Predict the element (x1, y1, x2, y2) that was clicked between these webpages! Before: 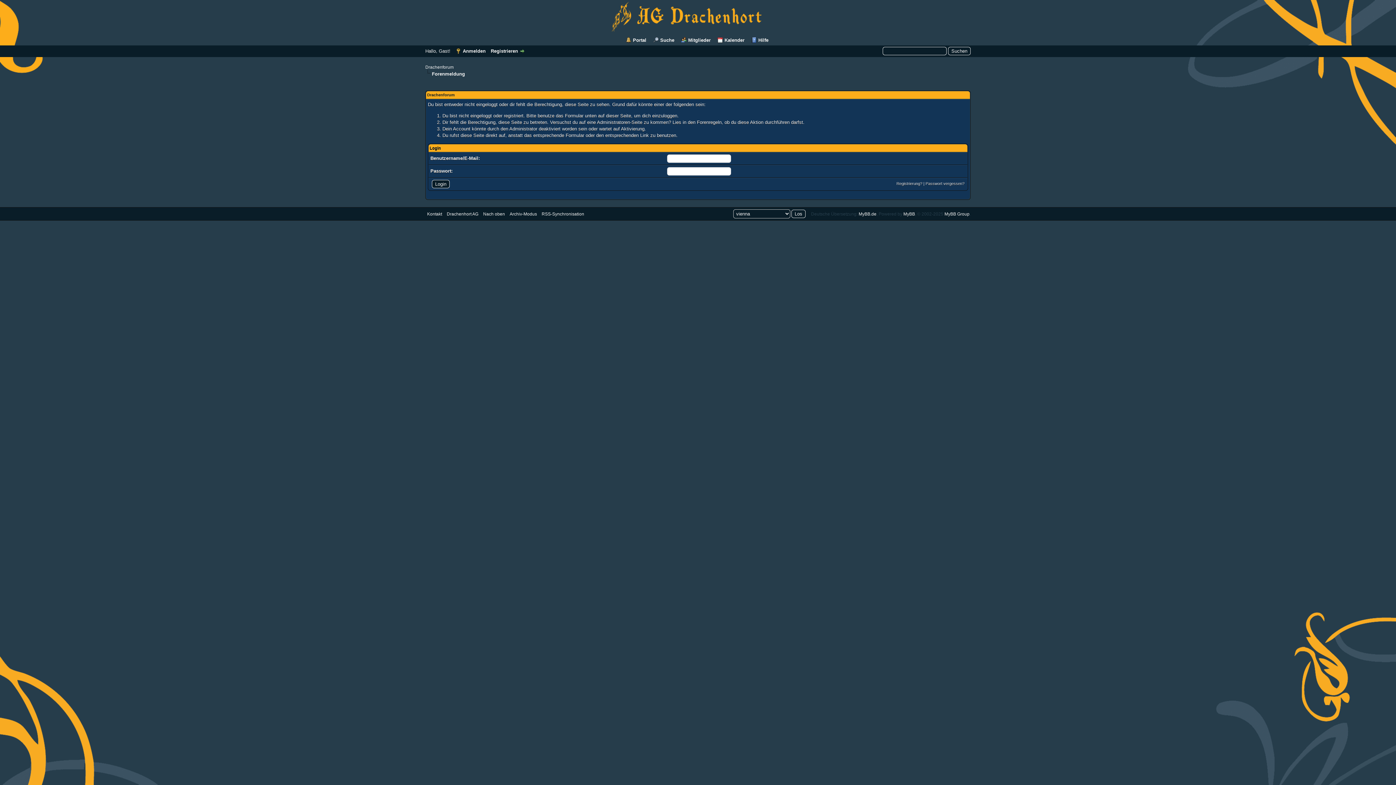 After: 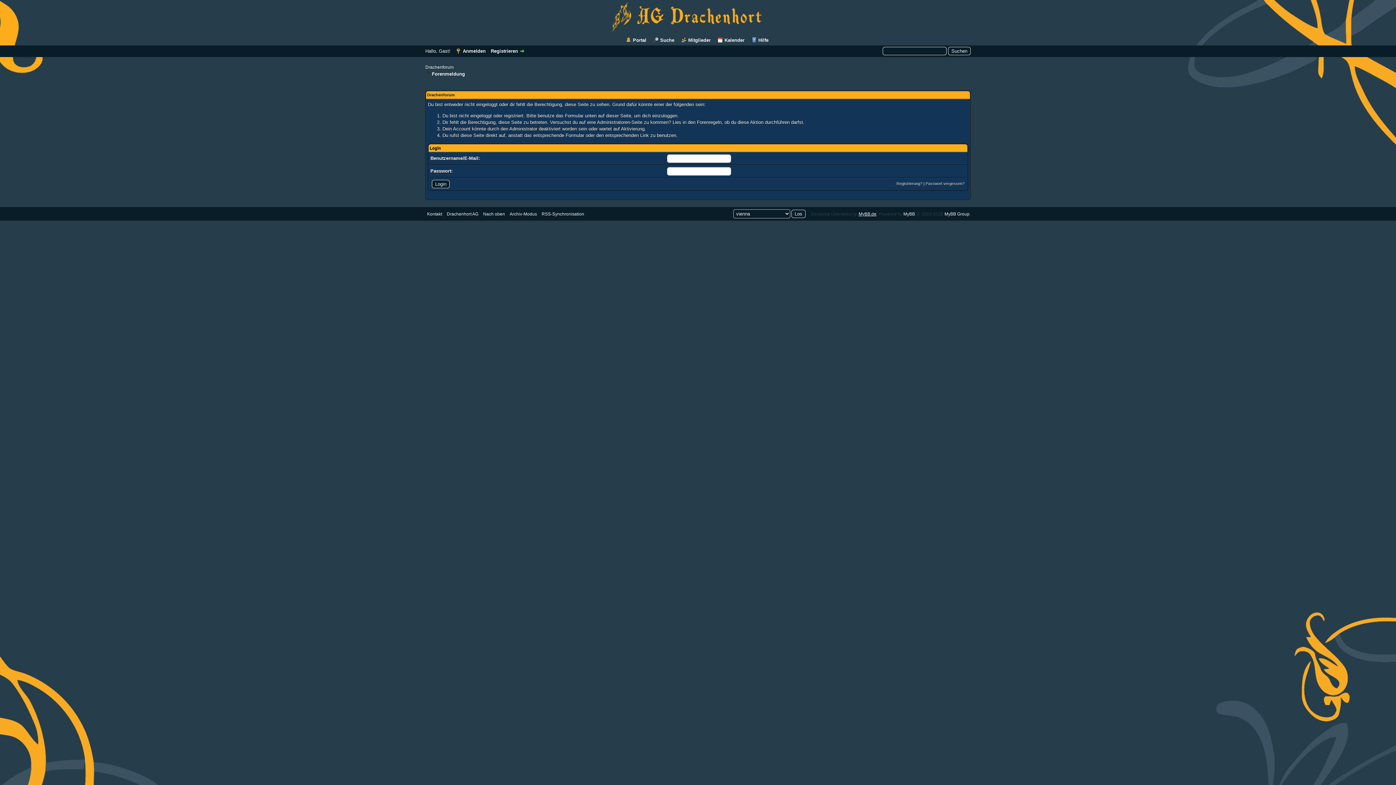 Action: bbox: (858, 211, 876, 216) label: MyBB.de